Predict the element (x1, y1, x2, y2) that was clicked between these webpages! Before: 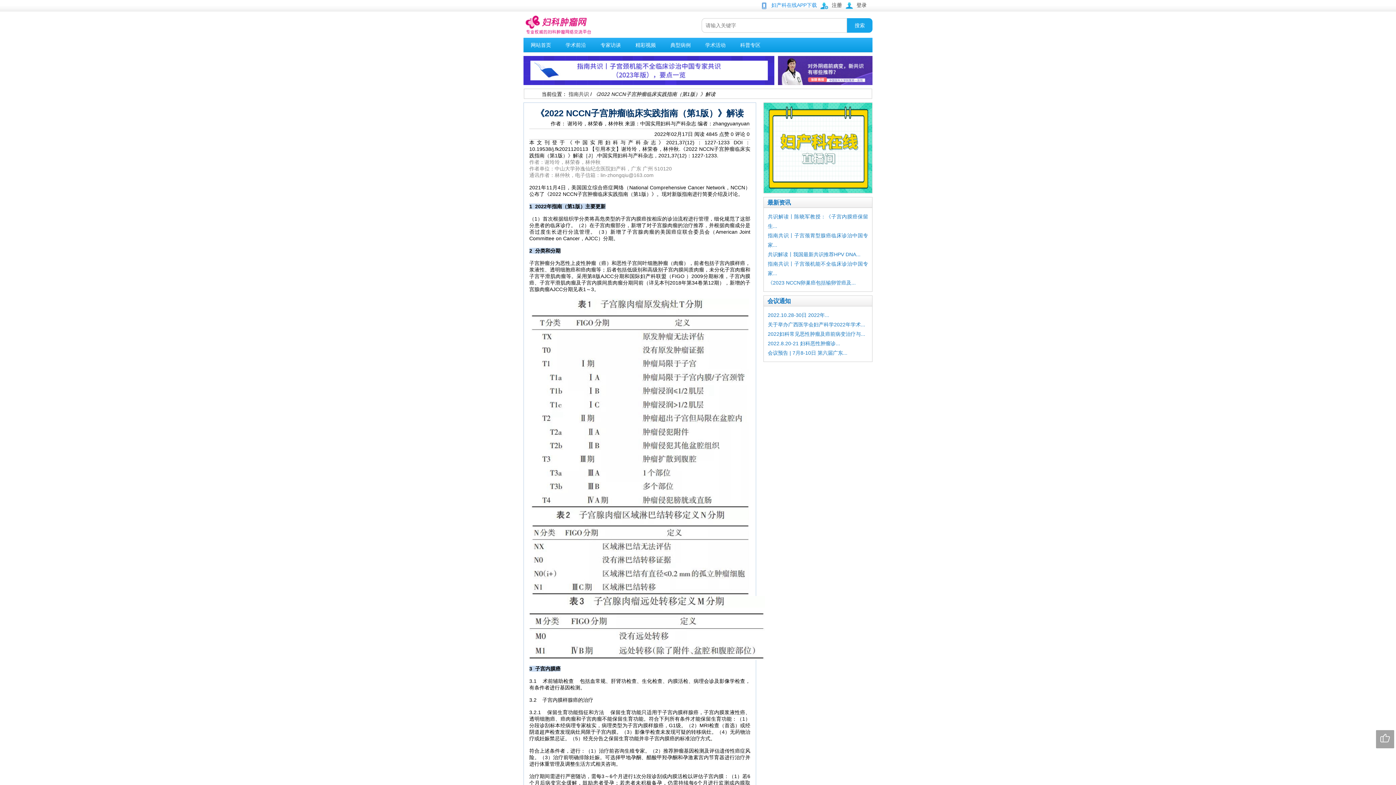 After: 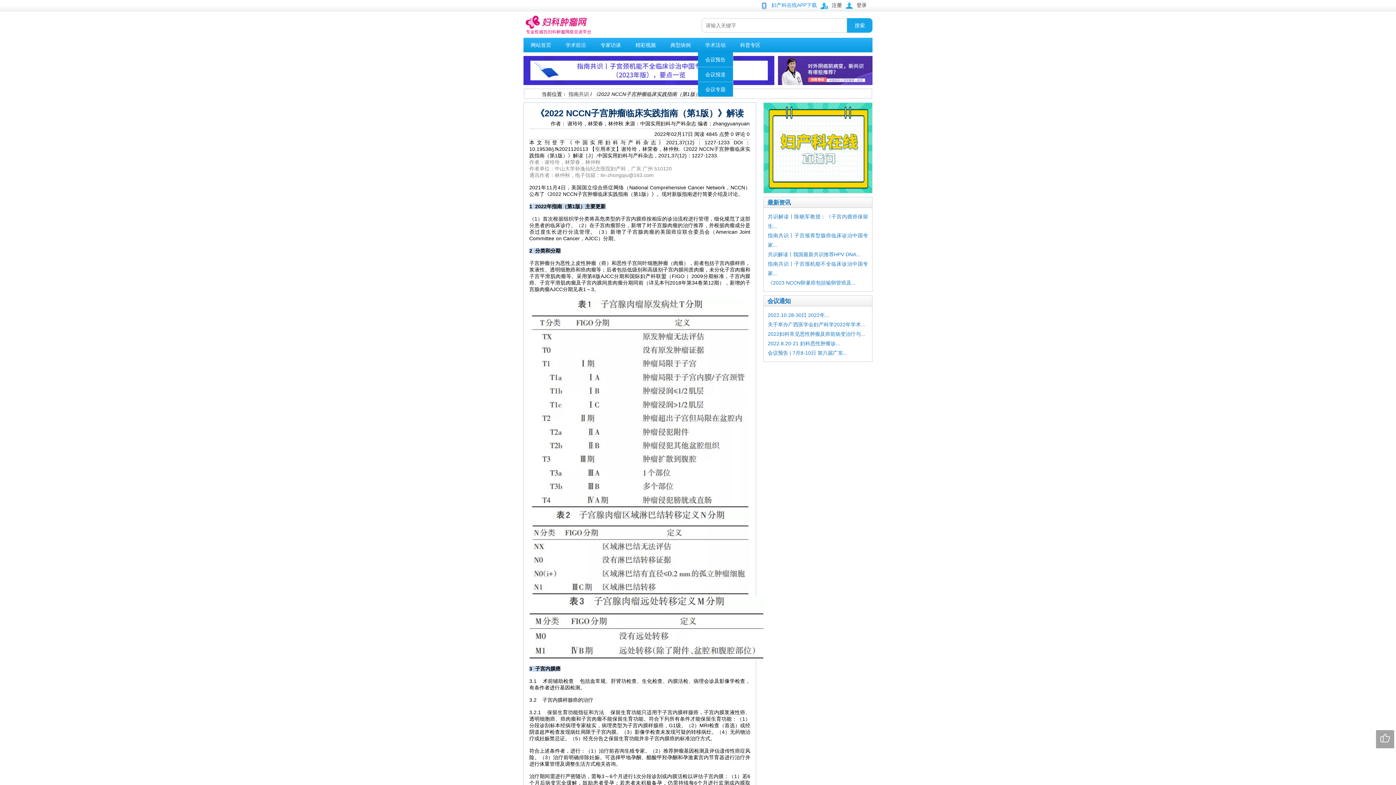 Action: bbox: (698, 42, 733, 48) label: 学术活动